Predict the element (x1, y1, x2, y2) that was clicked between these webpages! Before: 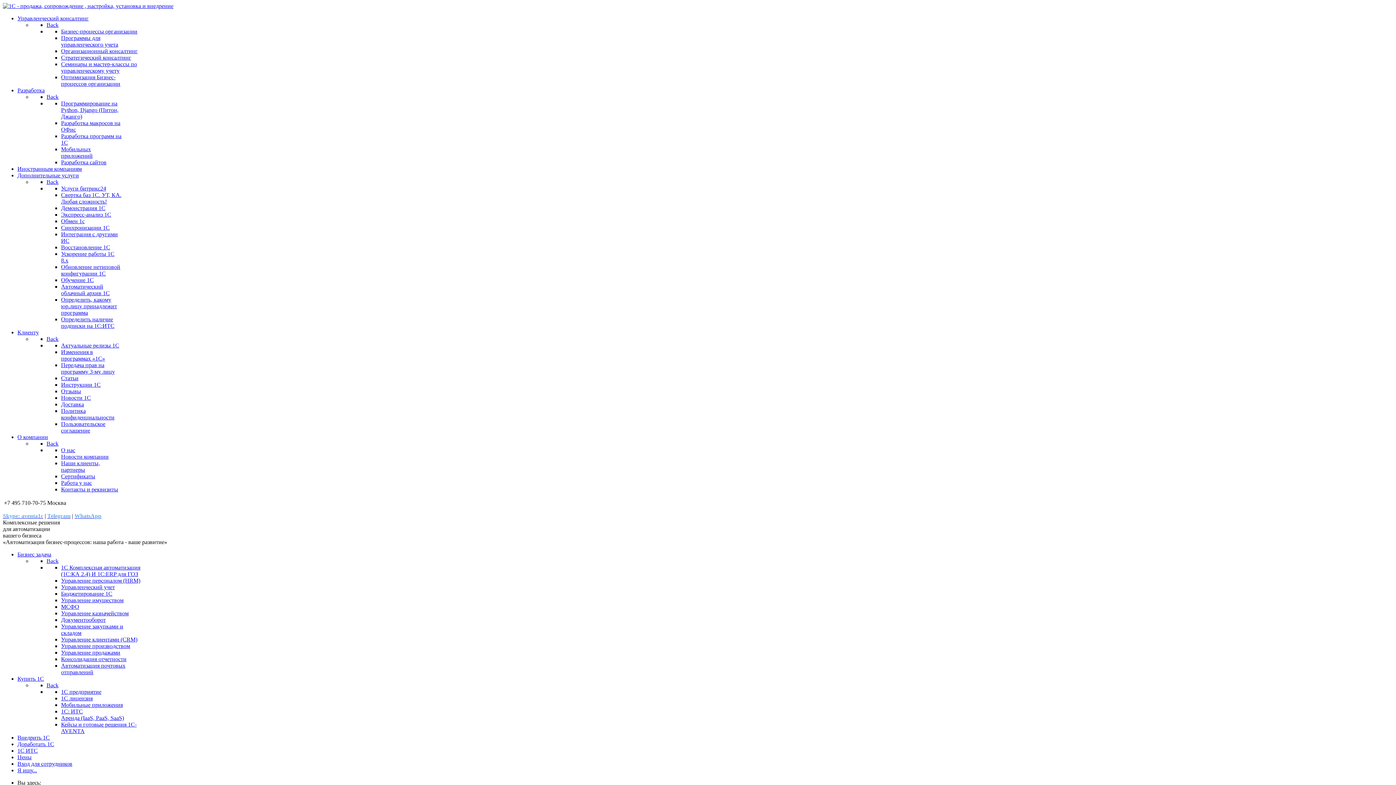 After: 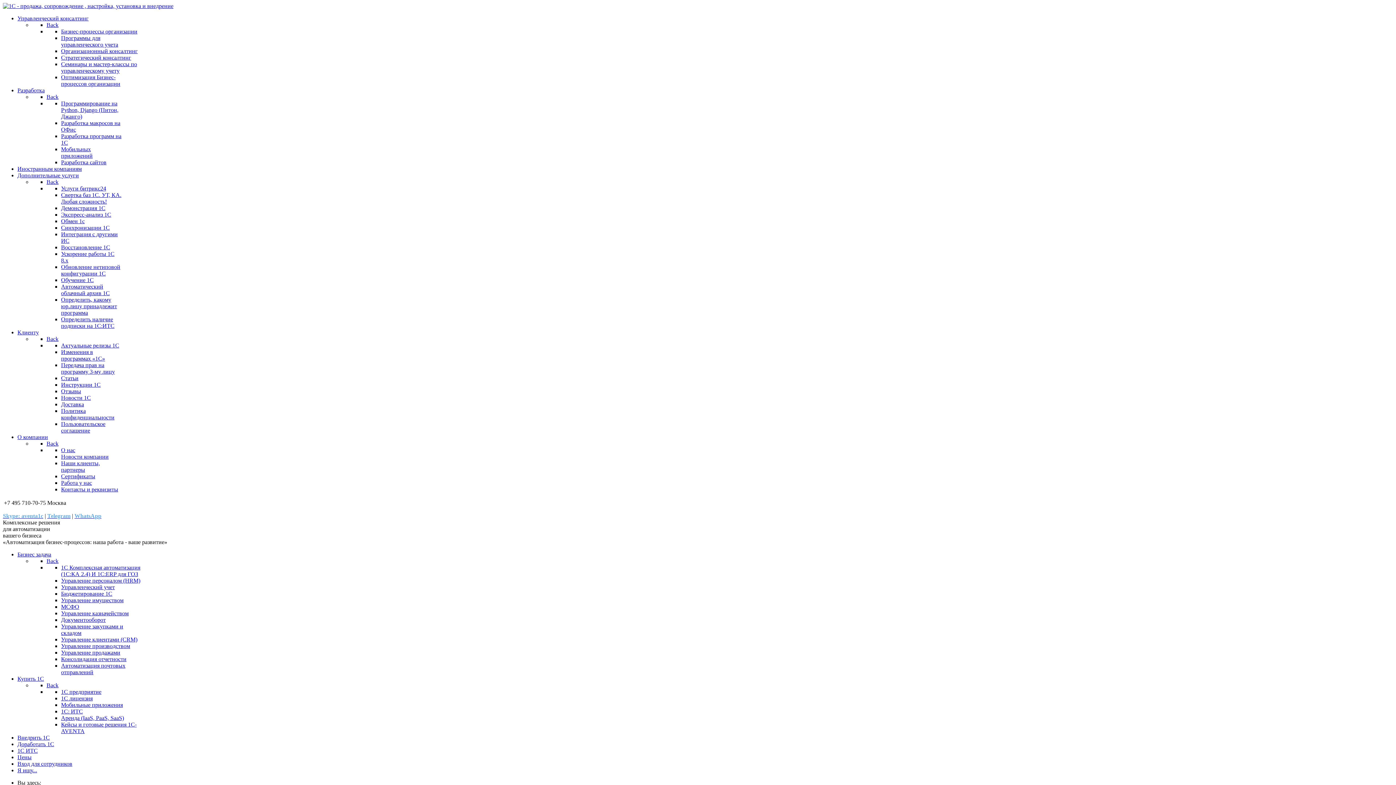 Action: bbox: (61, 61, 137, 73) label: Семинары и мастер-классы по управленческому учету